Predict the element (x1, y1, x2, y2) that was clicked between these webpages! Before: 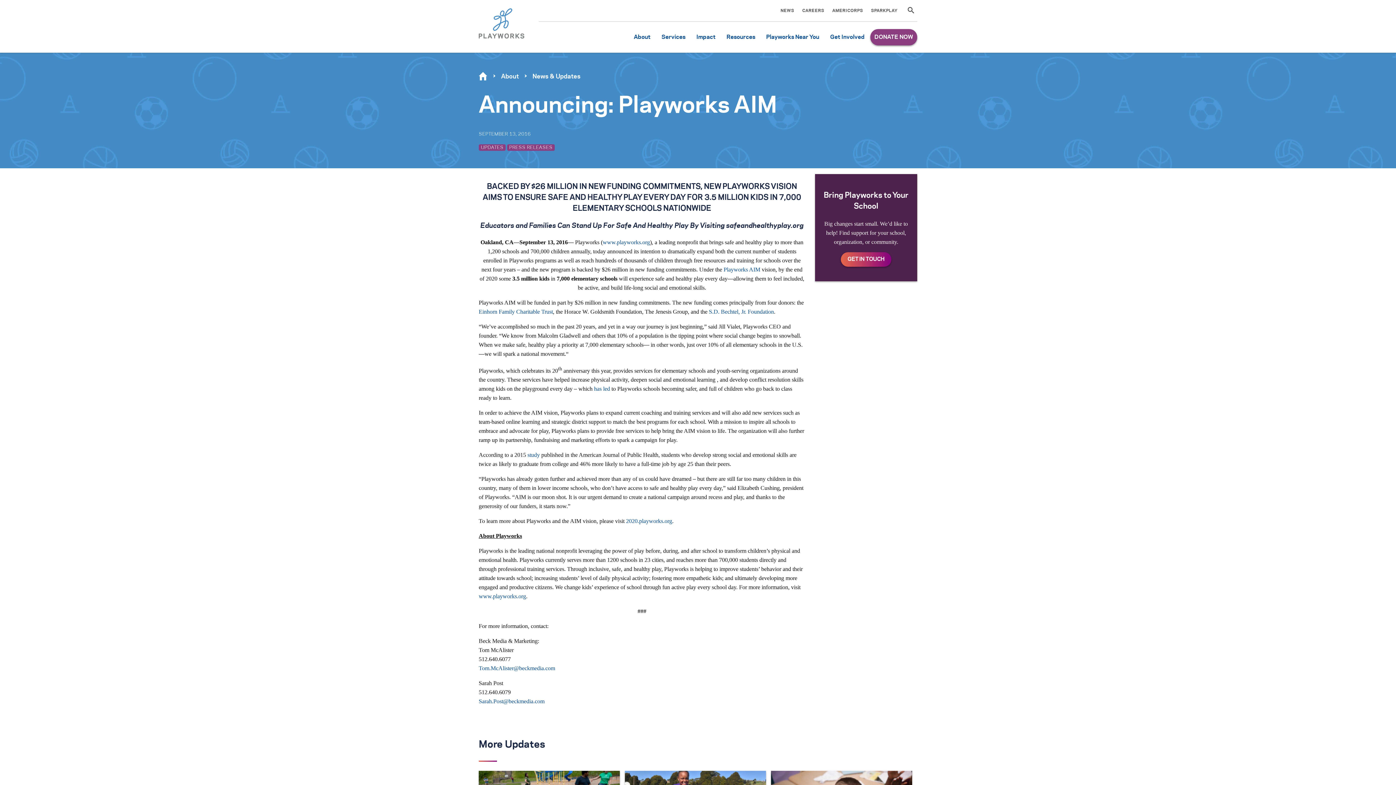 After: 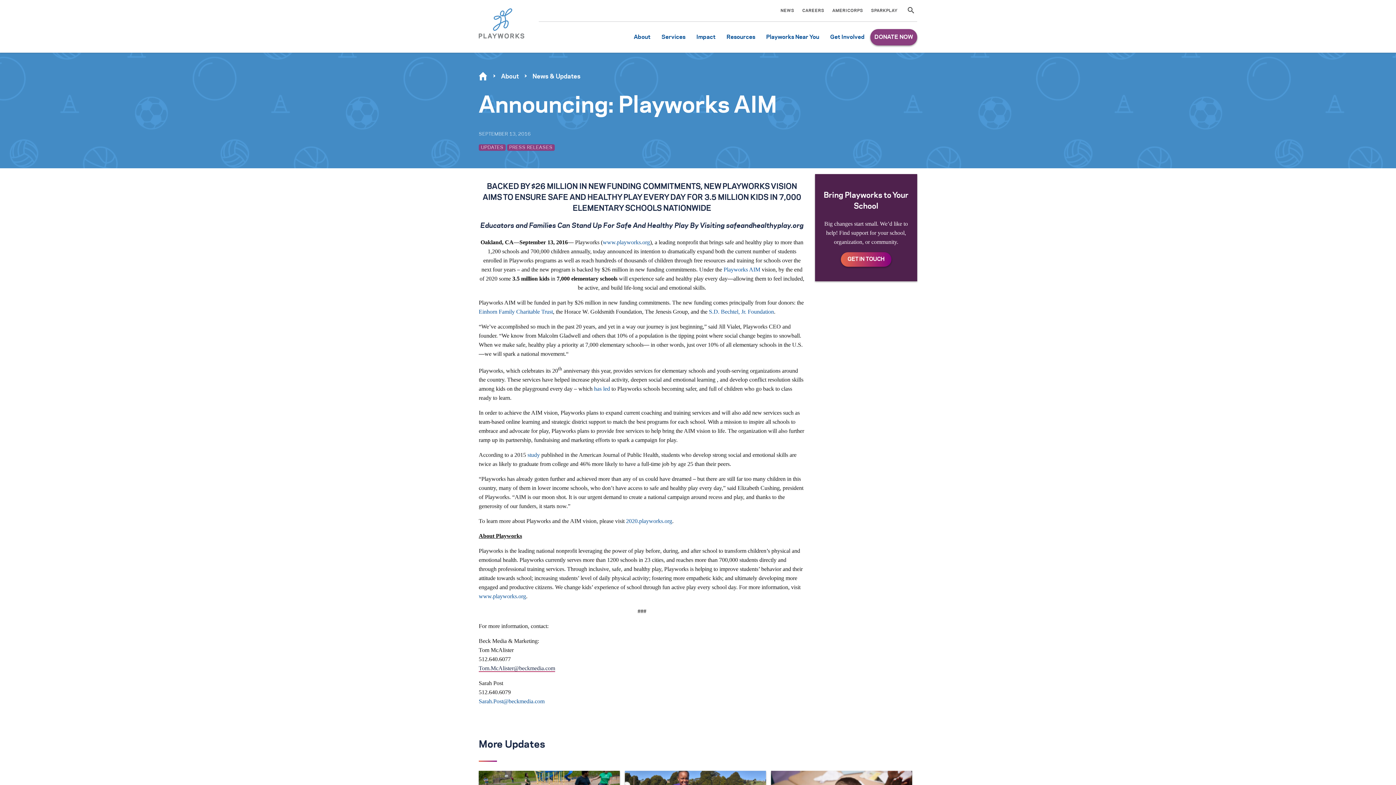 Action: bbox: (478, 665, 555, 672) label: Tom.McAlister@beckmedia.com